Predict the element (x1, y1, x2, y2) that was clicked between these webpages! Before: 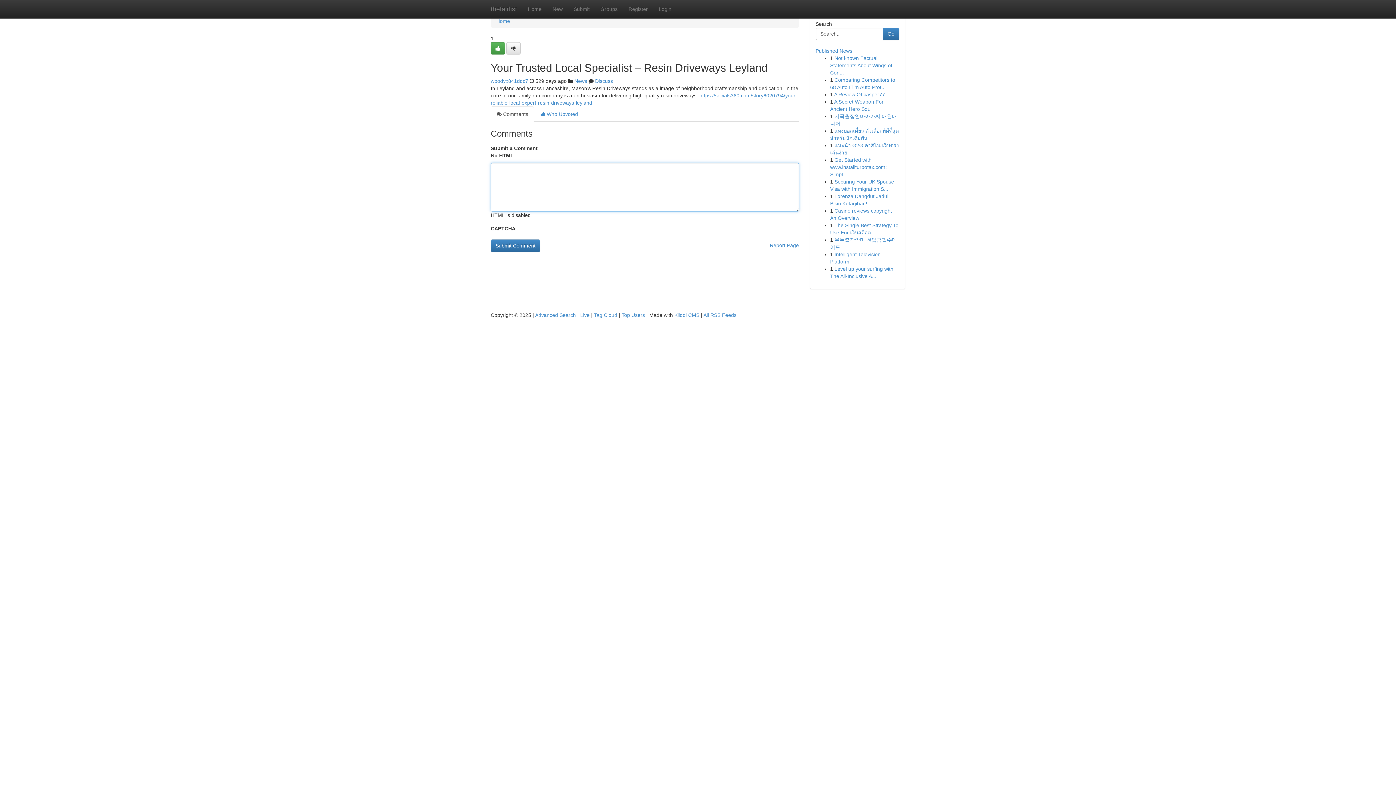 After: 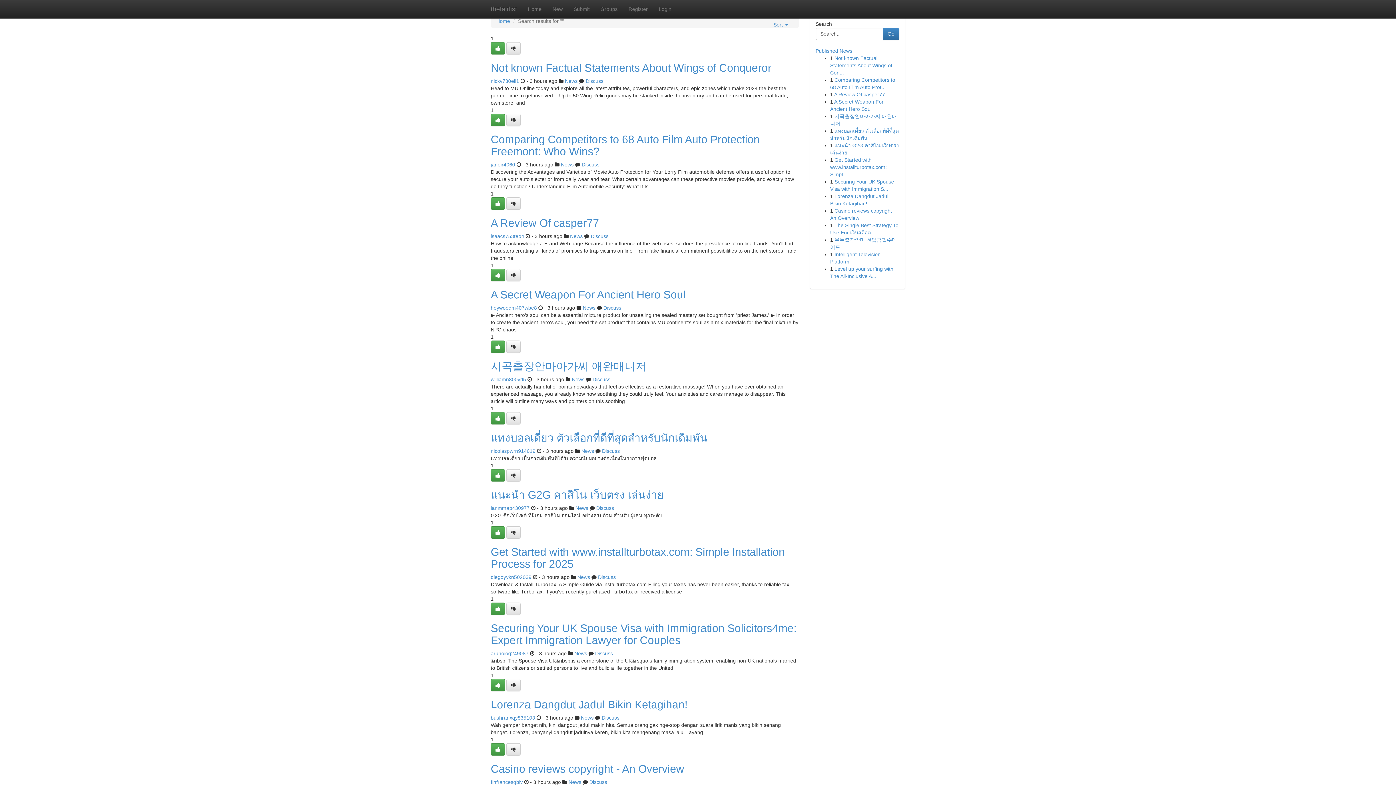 Action: label: Advanced Search bbox: (535, 312, 576, 318)